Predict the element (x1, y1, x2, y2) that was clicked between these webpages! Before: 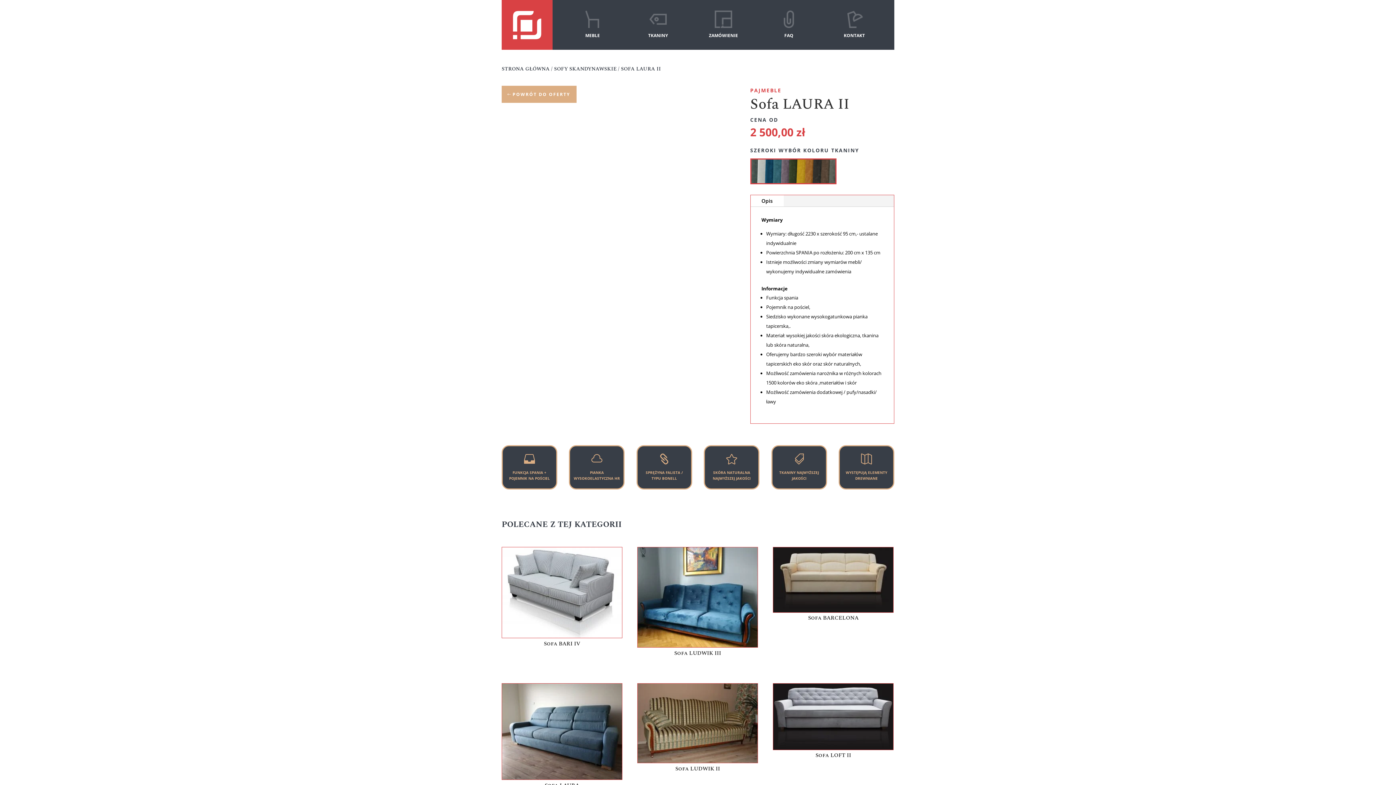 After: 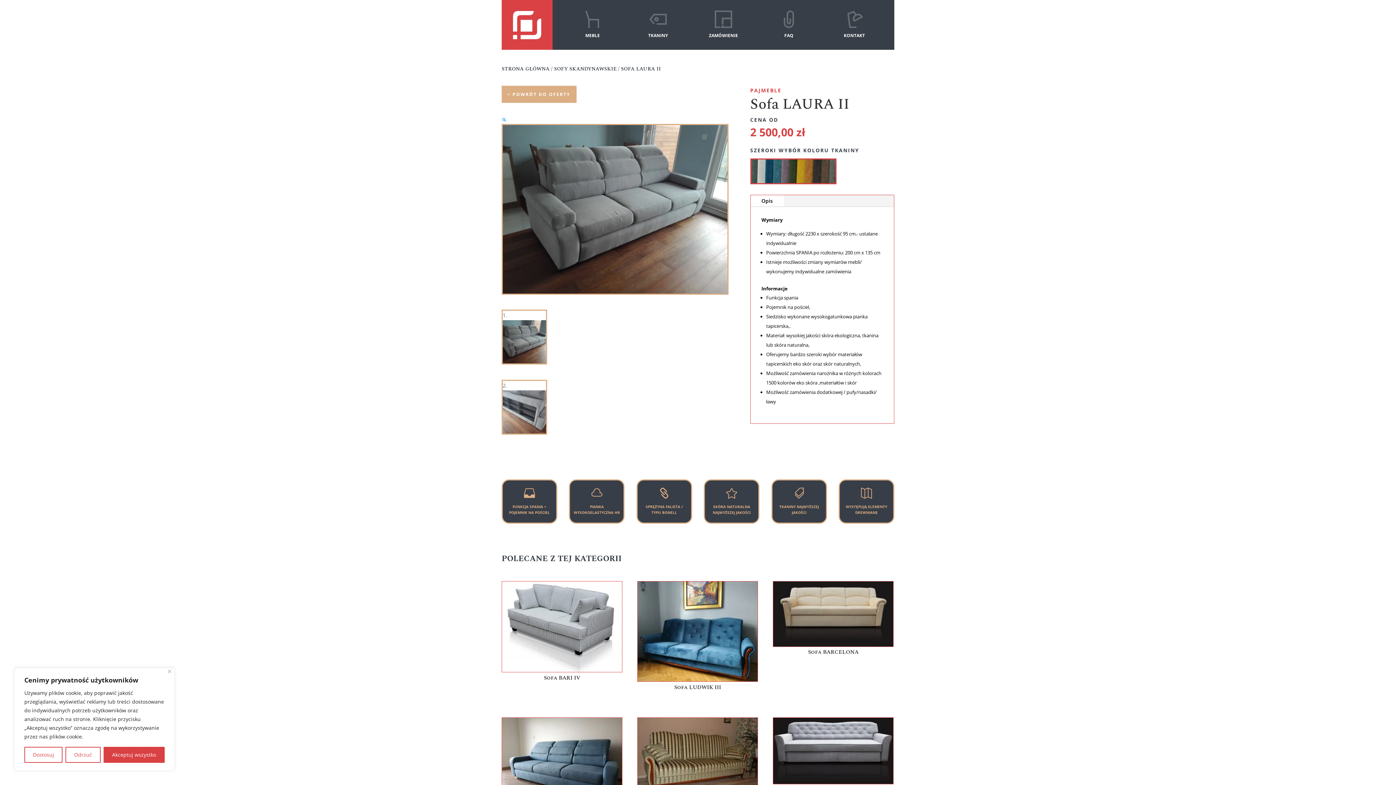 Action: bbox: (750, 195, 783, 206) label: Opis